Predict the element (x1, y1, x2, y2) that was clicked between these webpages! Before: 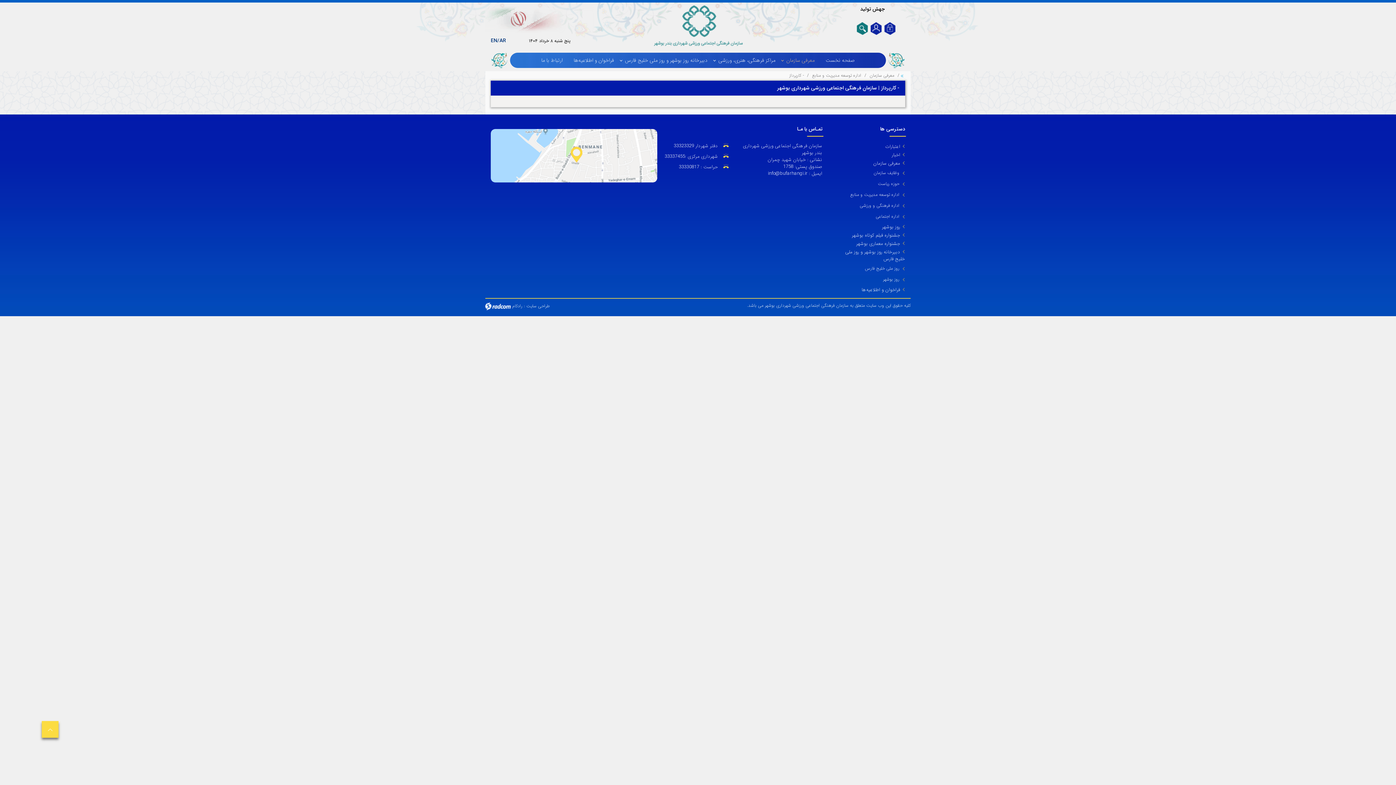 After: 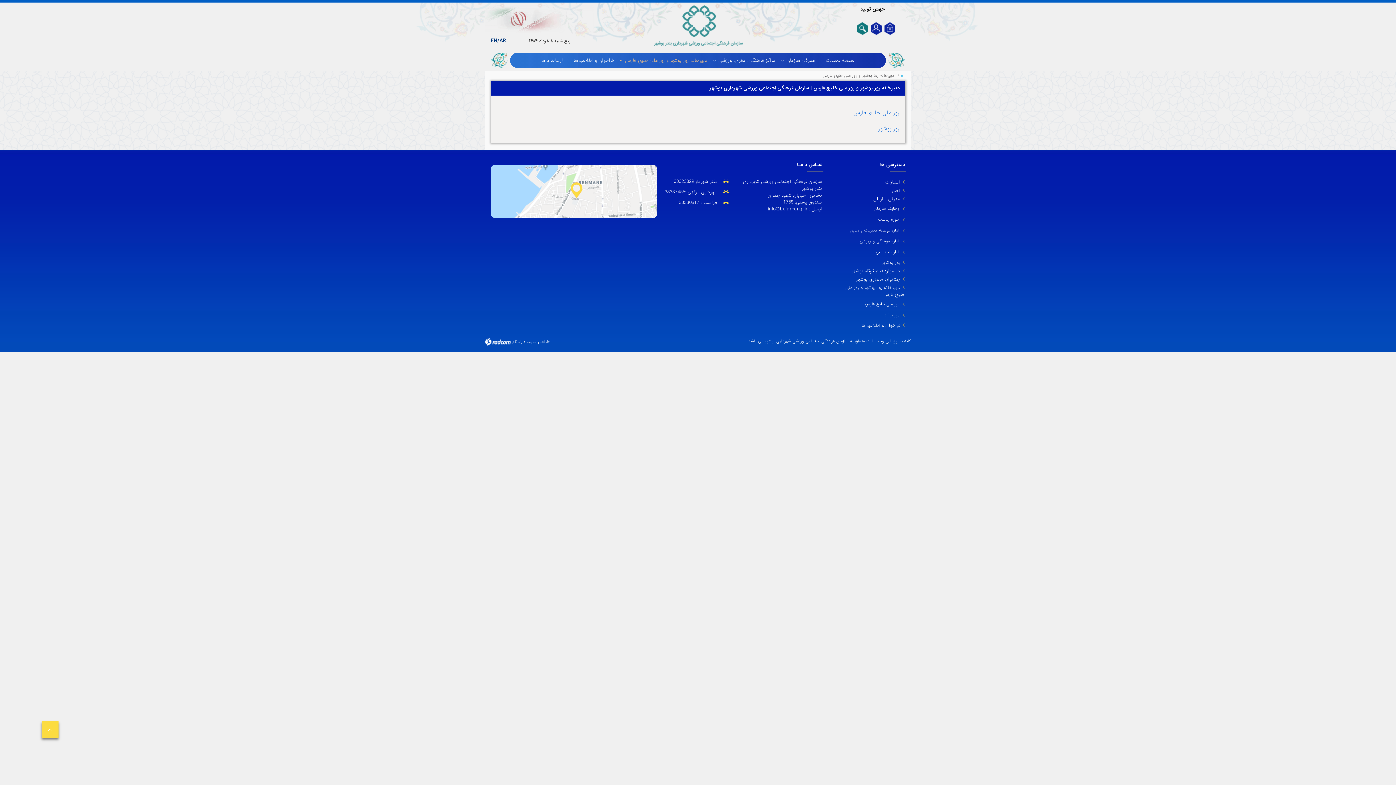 Action: bbox: (619, 52, 713, 67) label: دبیرخانه روز بوشهر و روز ملی خلیج فارس